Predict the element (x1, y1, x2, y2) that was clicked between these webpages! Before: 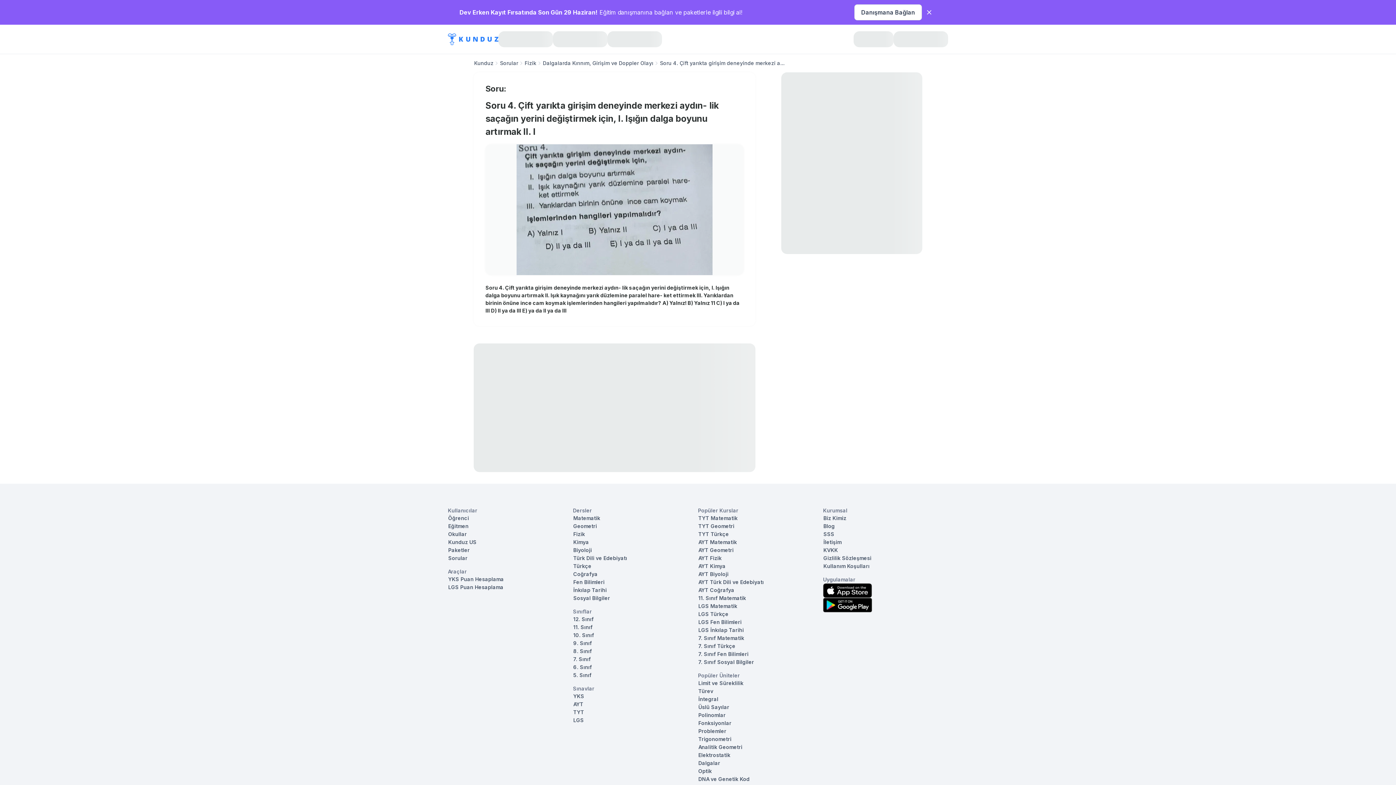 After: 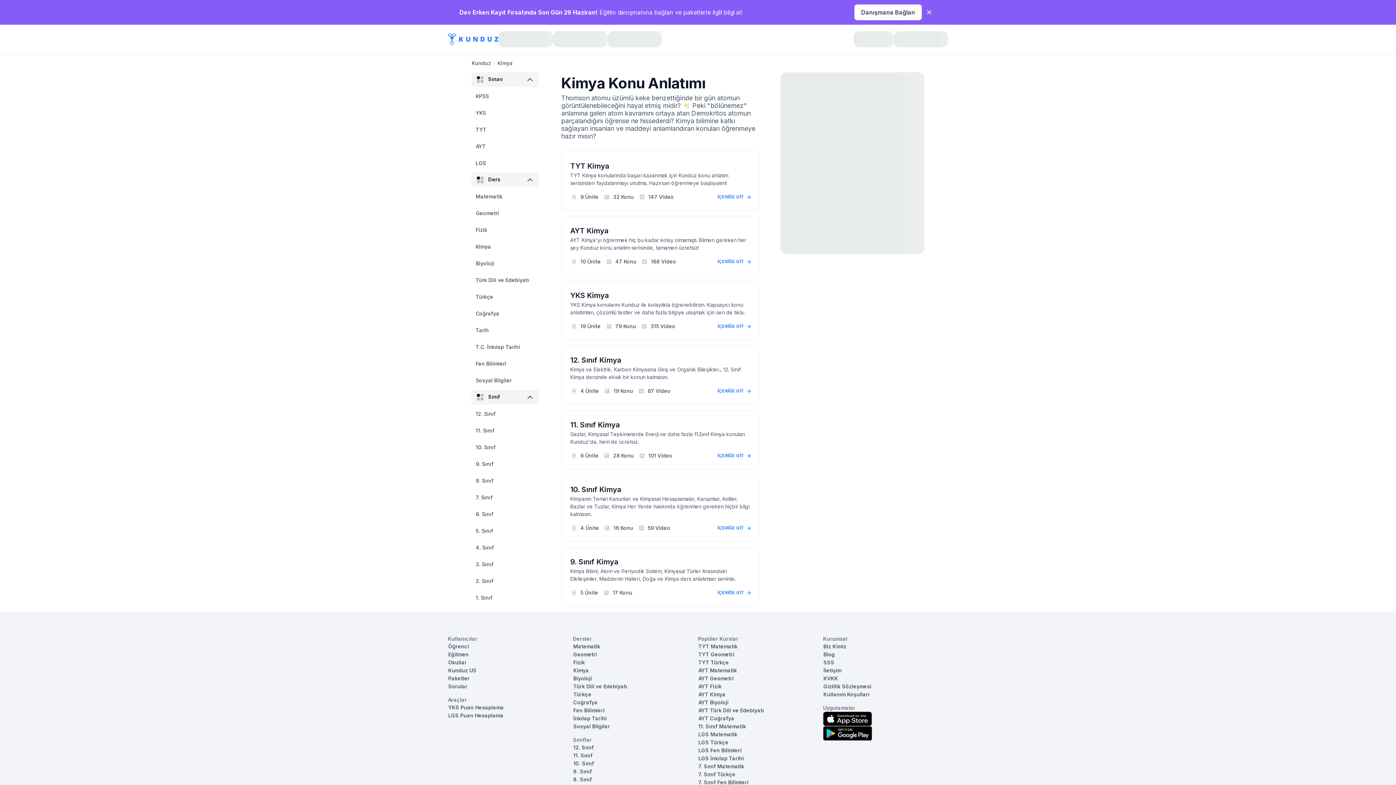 Action: bbox: (573, 538, 589, 546) label: Kimya